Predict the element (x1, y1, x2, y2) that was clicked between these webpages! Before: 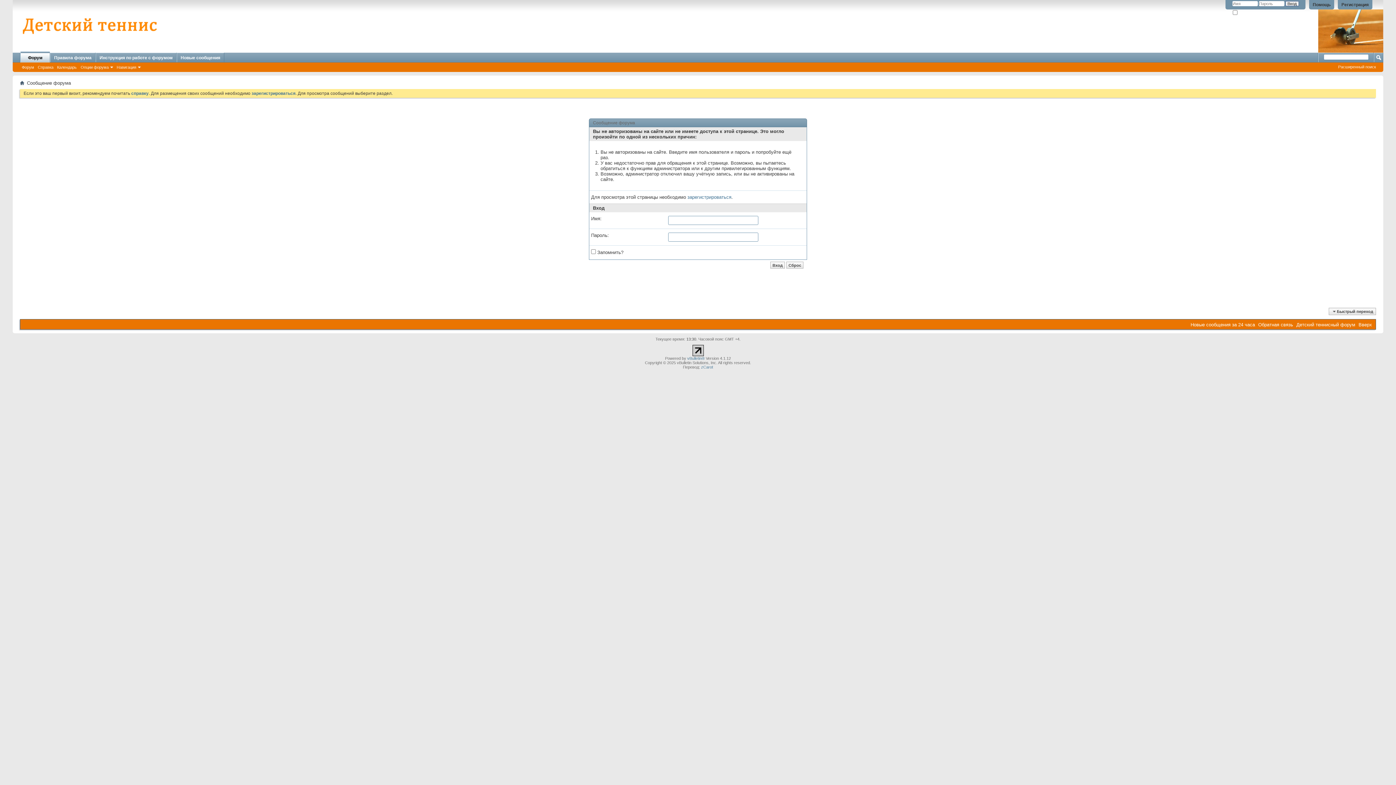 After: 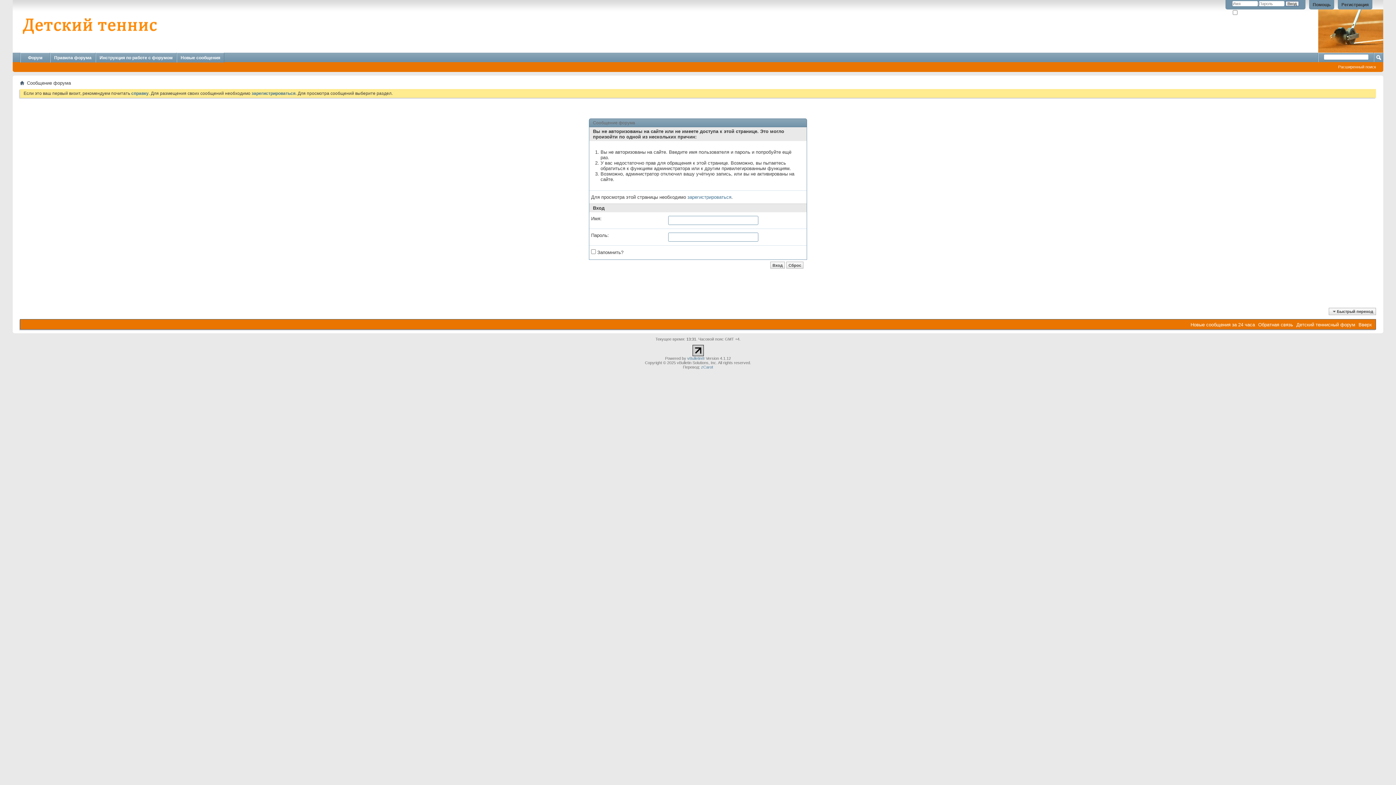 Action: bbox: (1190, 322, 1255, 327) label: Новые сообщения за 24 часа